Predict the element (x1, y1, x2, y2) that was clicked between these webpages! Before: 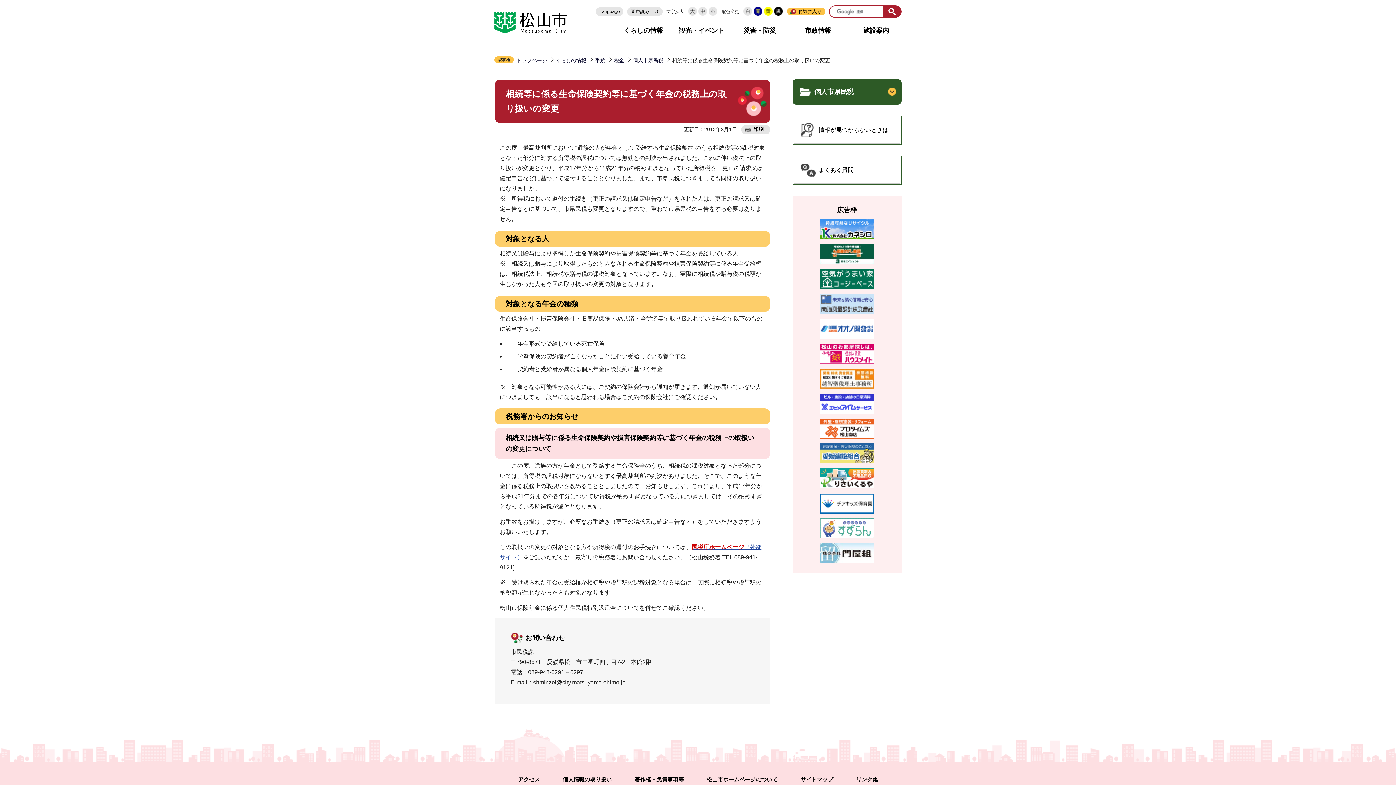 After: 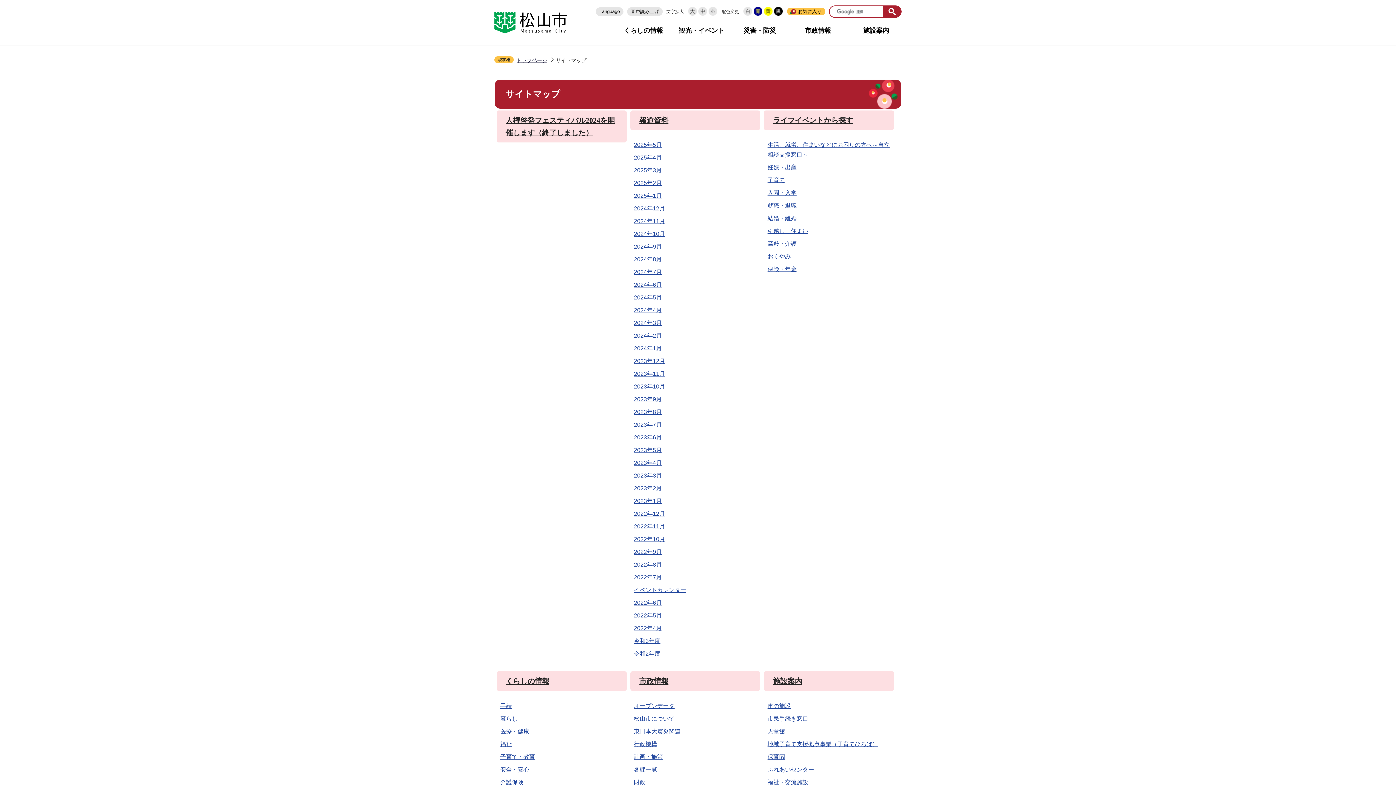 Action: label: サイトマップ bbox: (800, 777, 833, 782)